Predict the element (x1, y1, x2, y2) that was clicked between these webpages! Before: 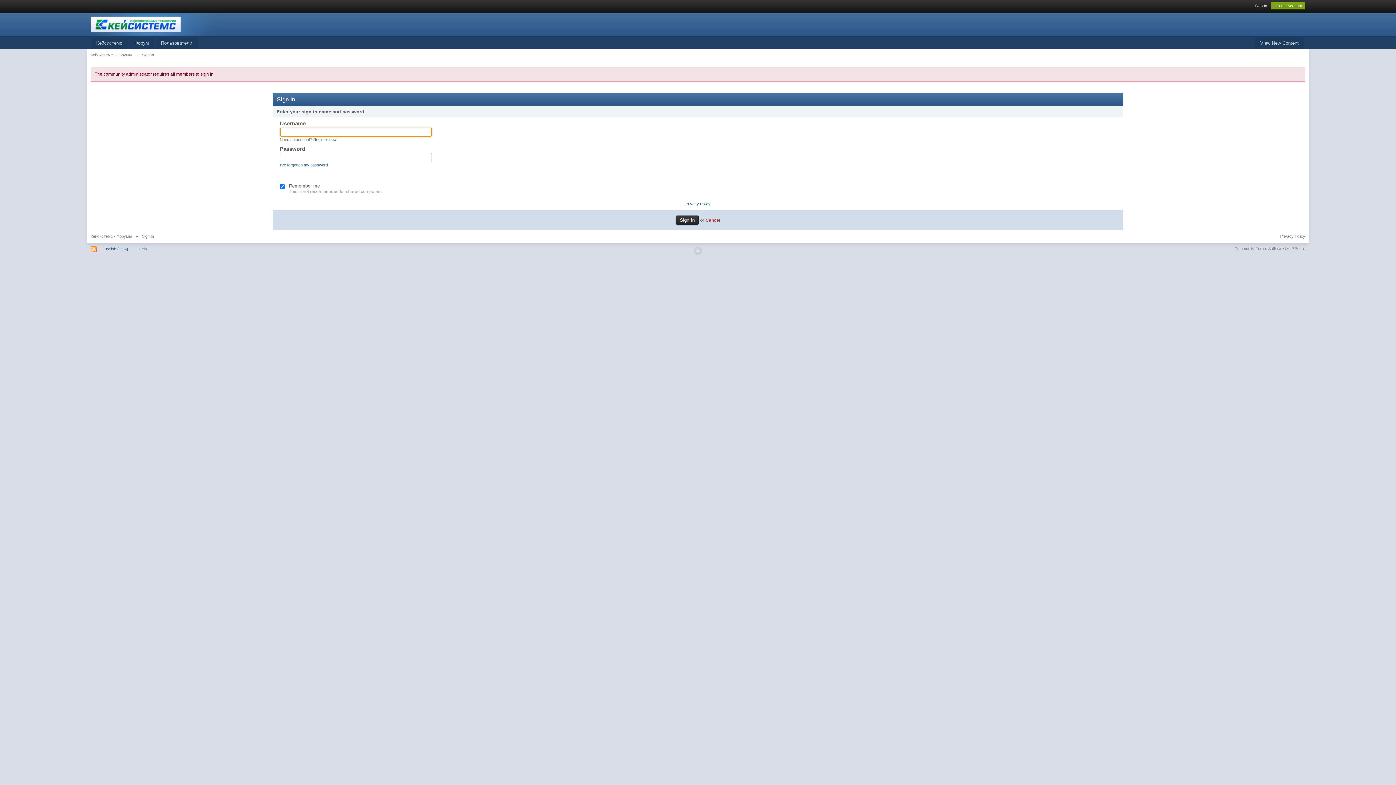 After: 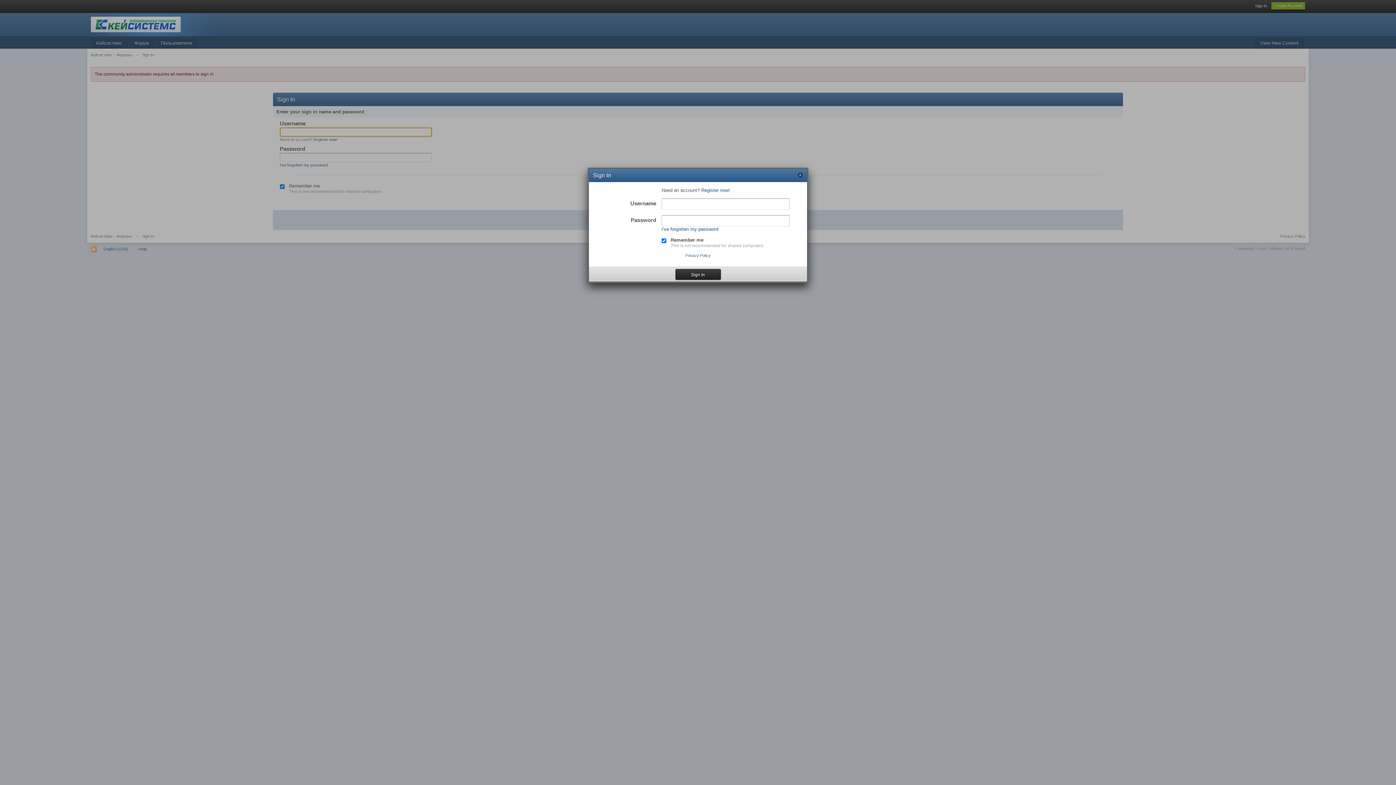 Action: label: Sign In bbox: (1255, 3, 1267, 8)